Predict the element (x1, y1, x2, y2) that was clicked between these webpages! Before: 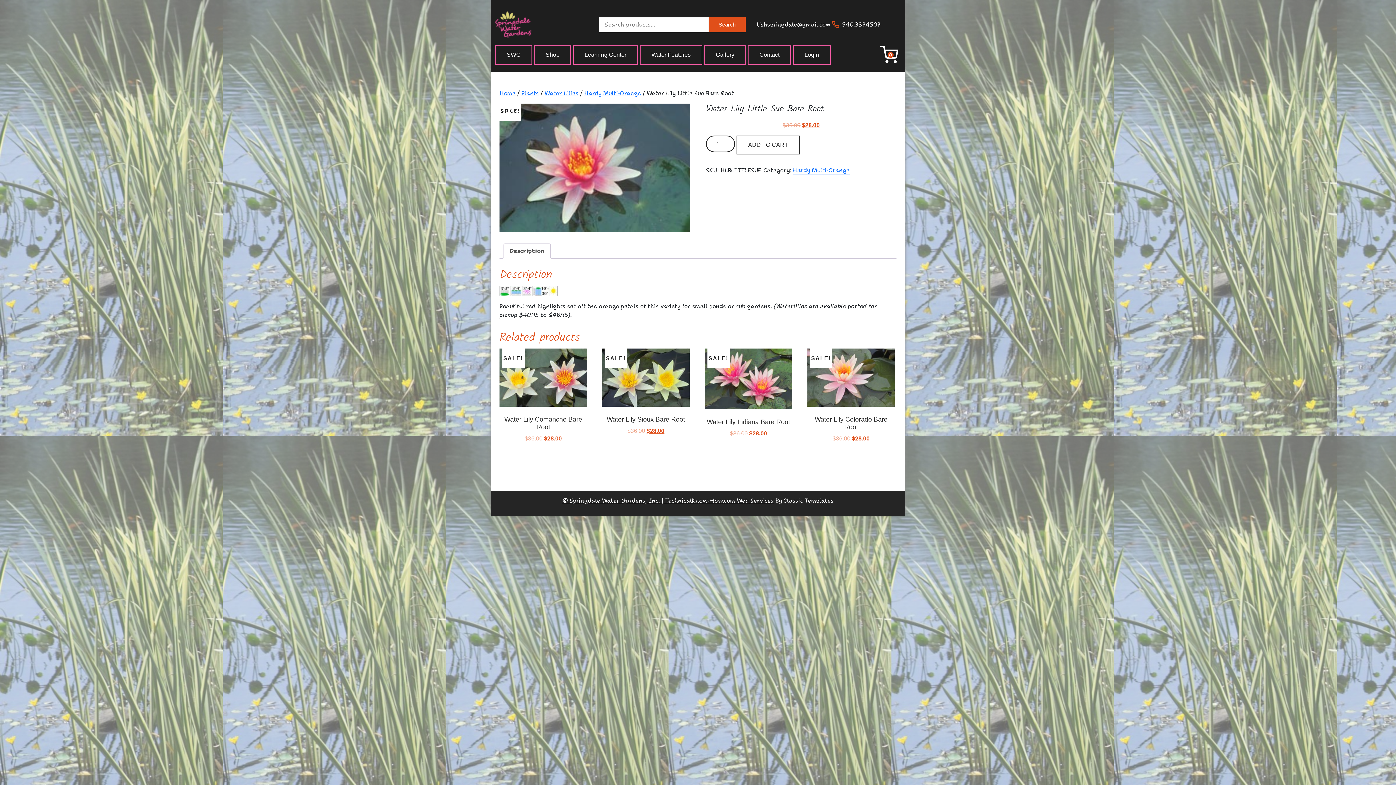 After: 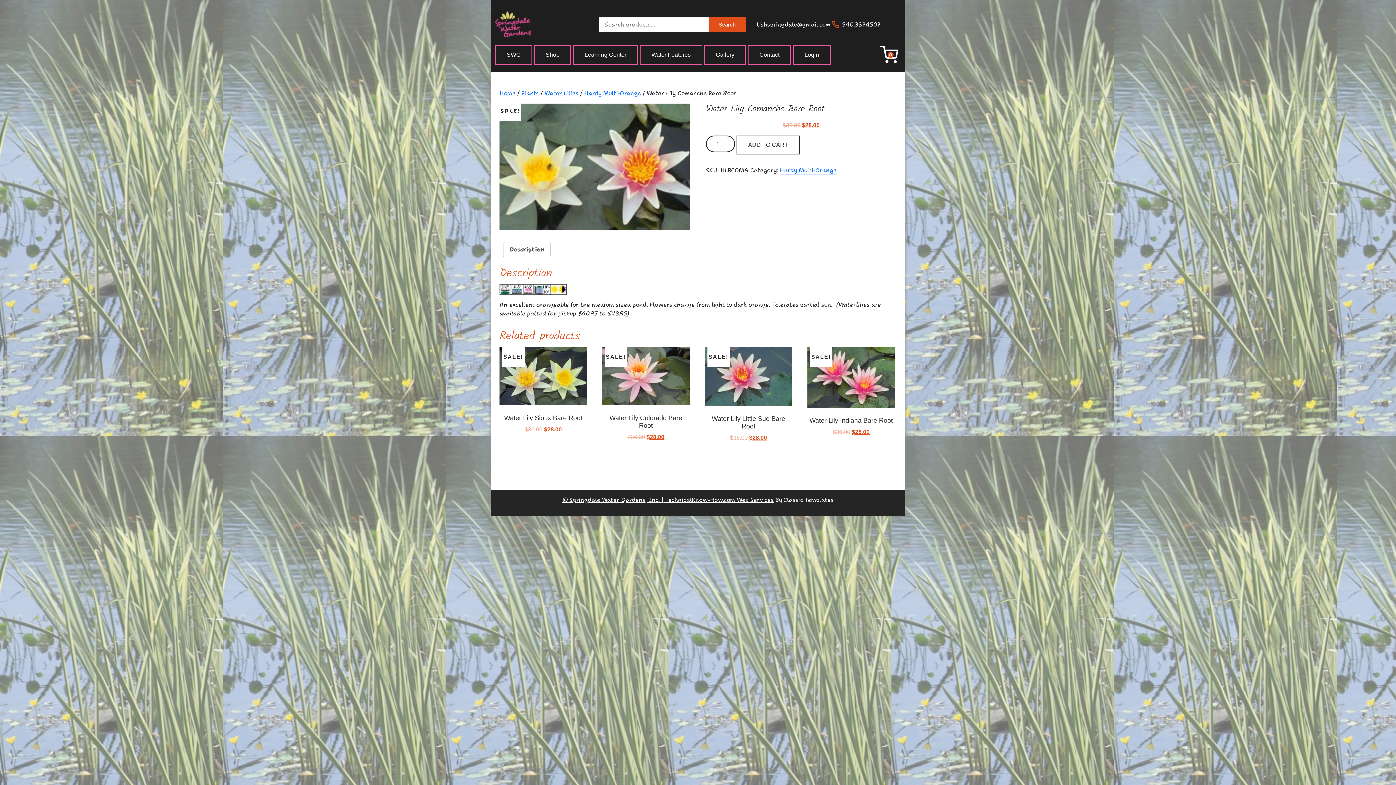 Action: label: SALE!
Water Lily Comanche Bare Root
$36.00 
Original price was: $36.00.
$28.00
Current price is: $28.00. bbox: (499, 348, 587, 443)